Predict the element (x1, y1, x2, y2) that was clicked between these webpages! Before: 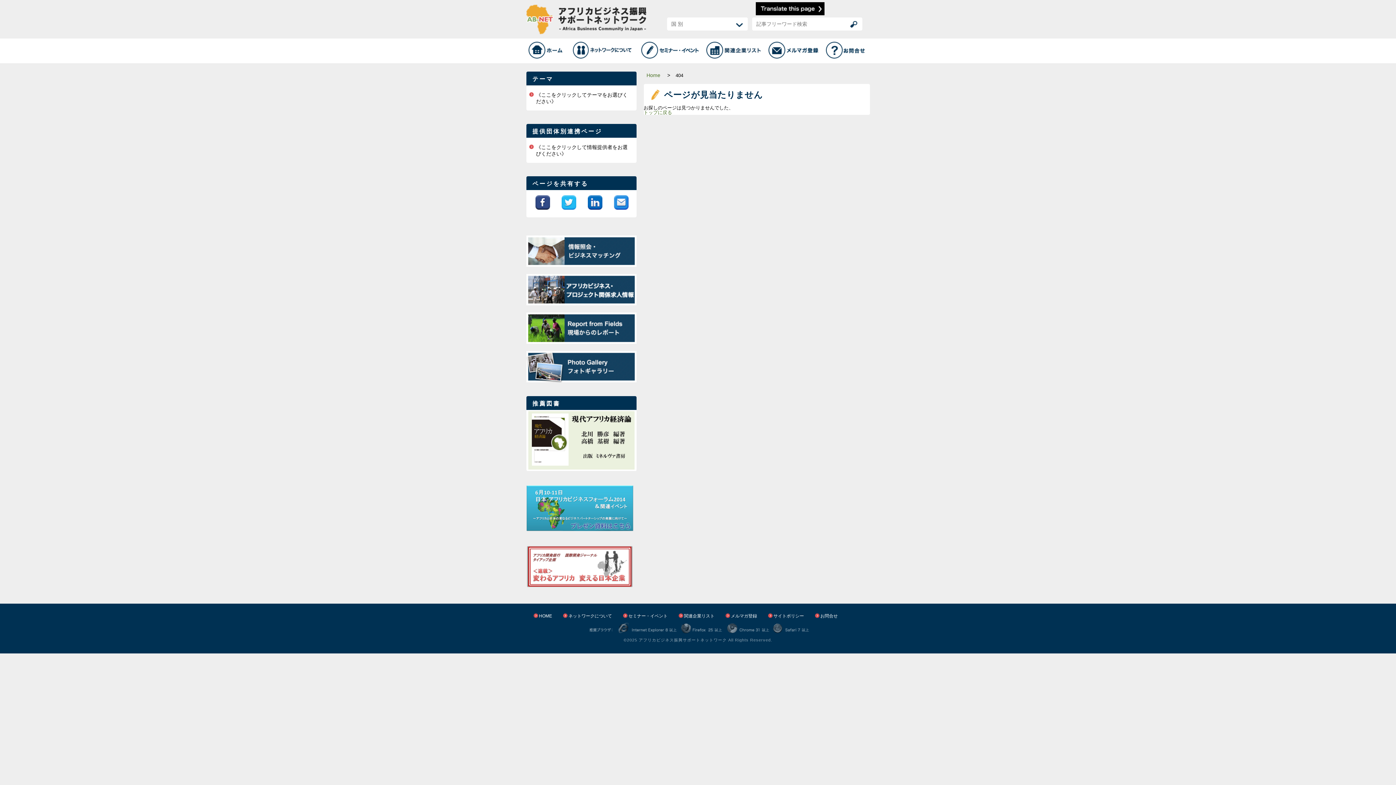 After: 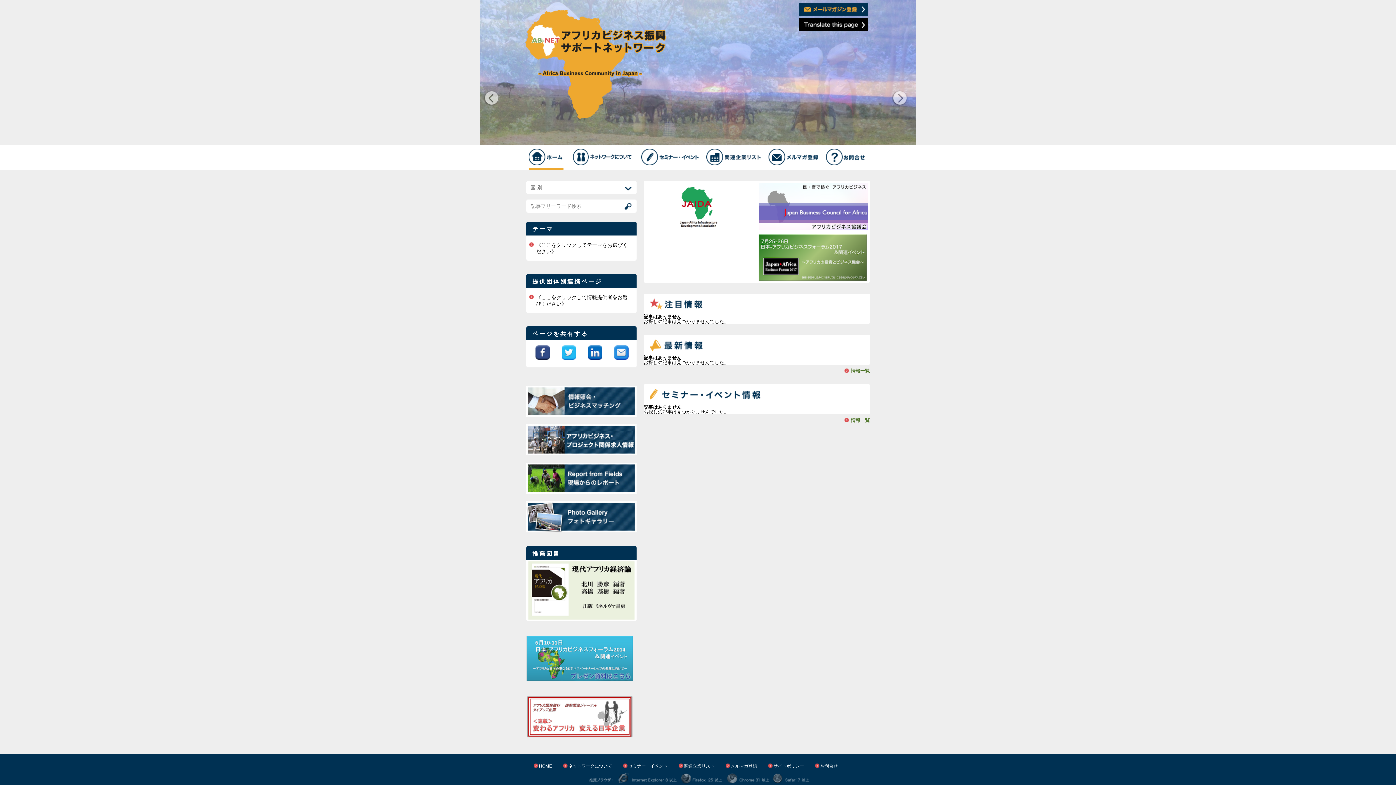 Action: bbox: (528, 38, 563, 63)